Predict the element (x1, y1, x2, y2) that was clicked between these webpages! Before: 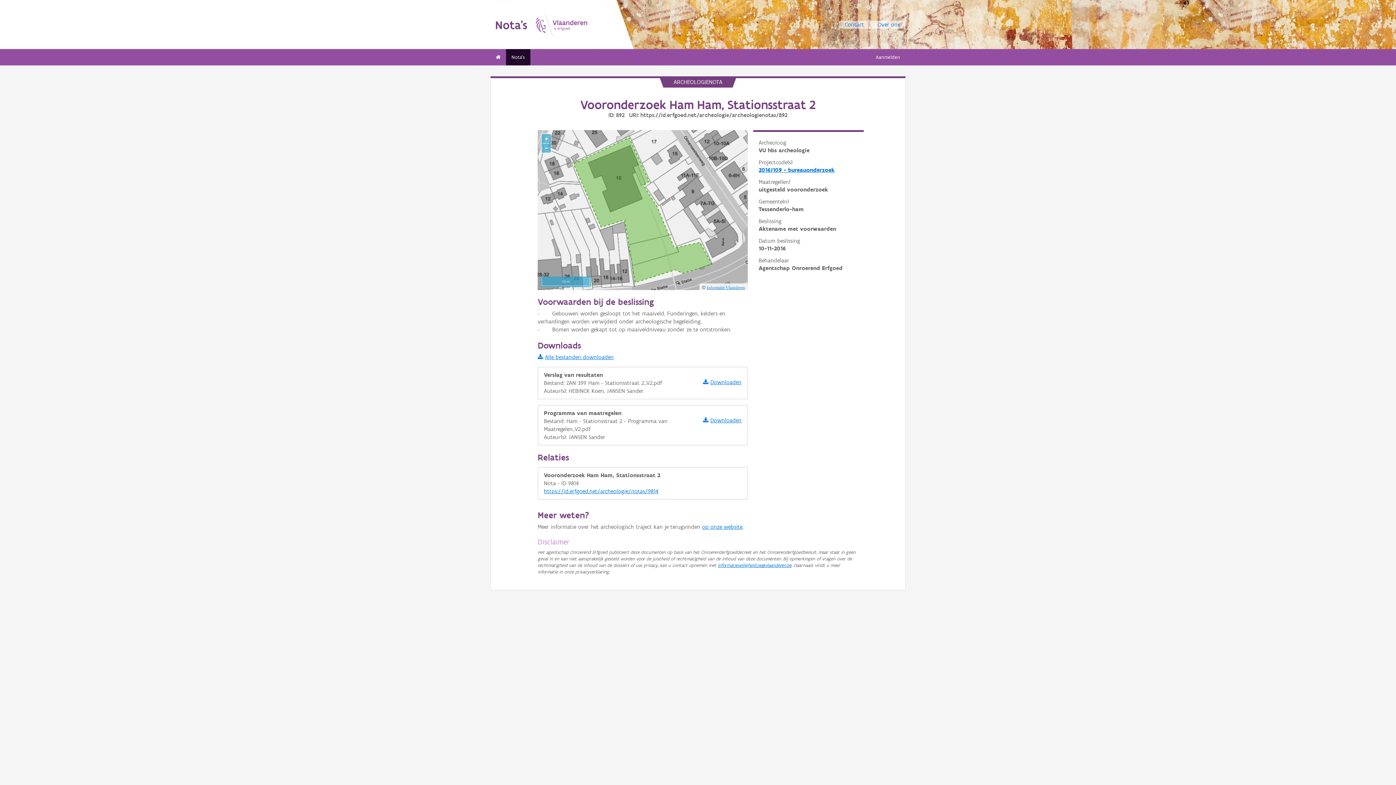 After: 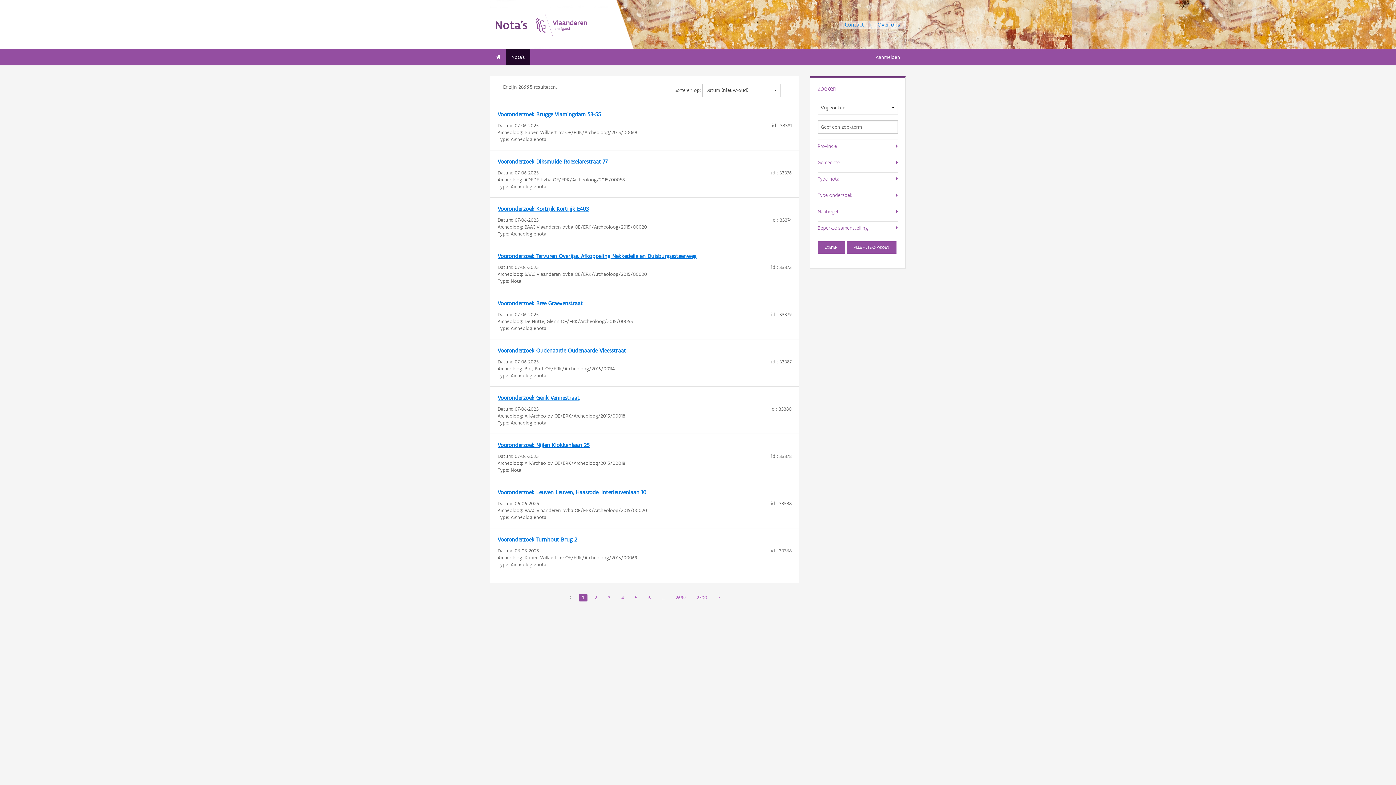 Action: bbox: (506, 49, 530, 65) label: Nota's